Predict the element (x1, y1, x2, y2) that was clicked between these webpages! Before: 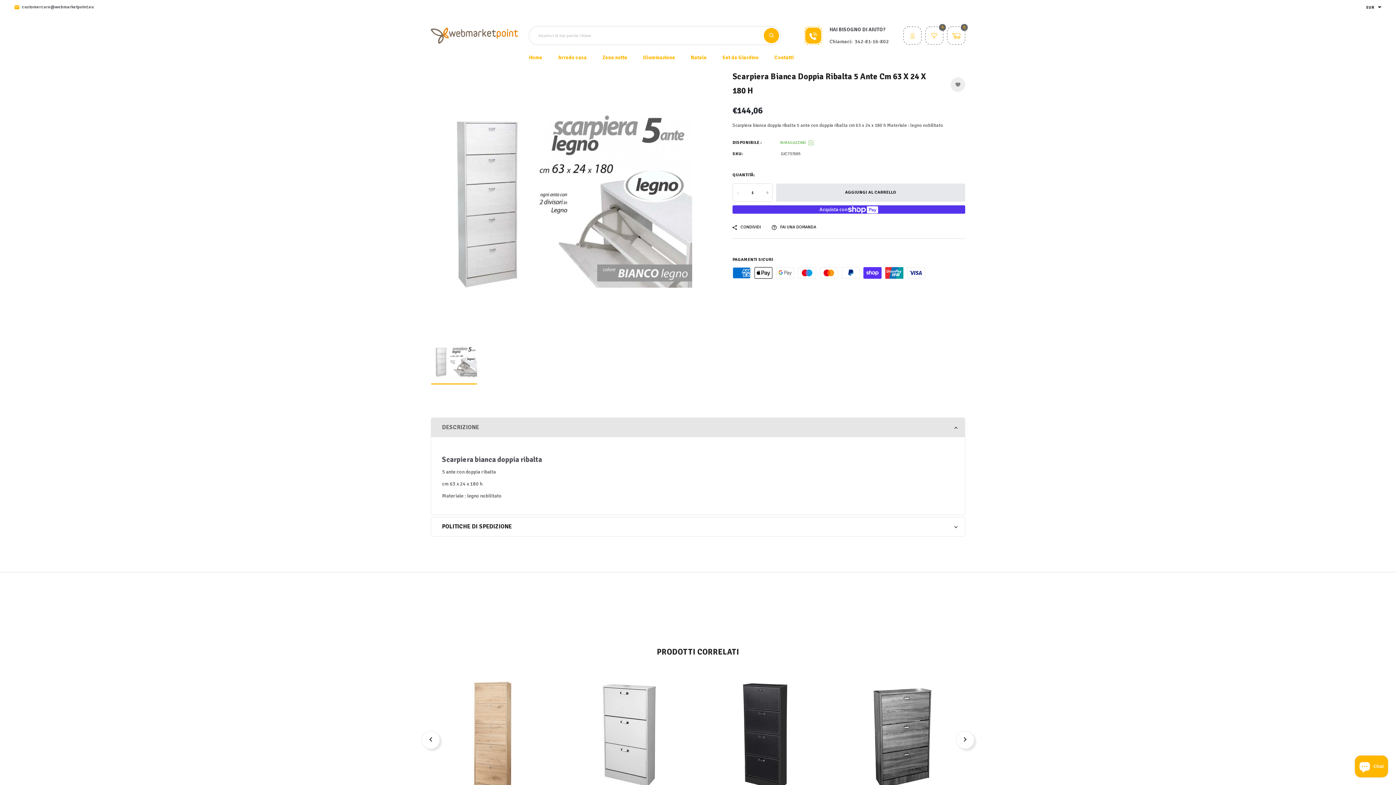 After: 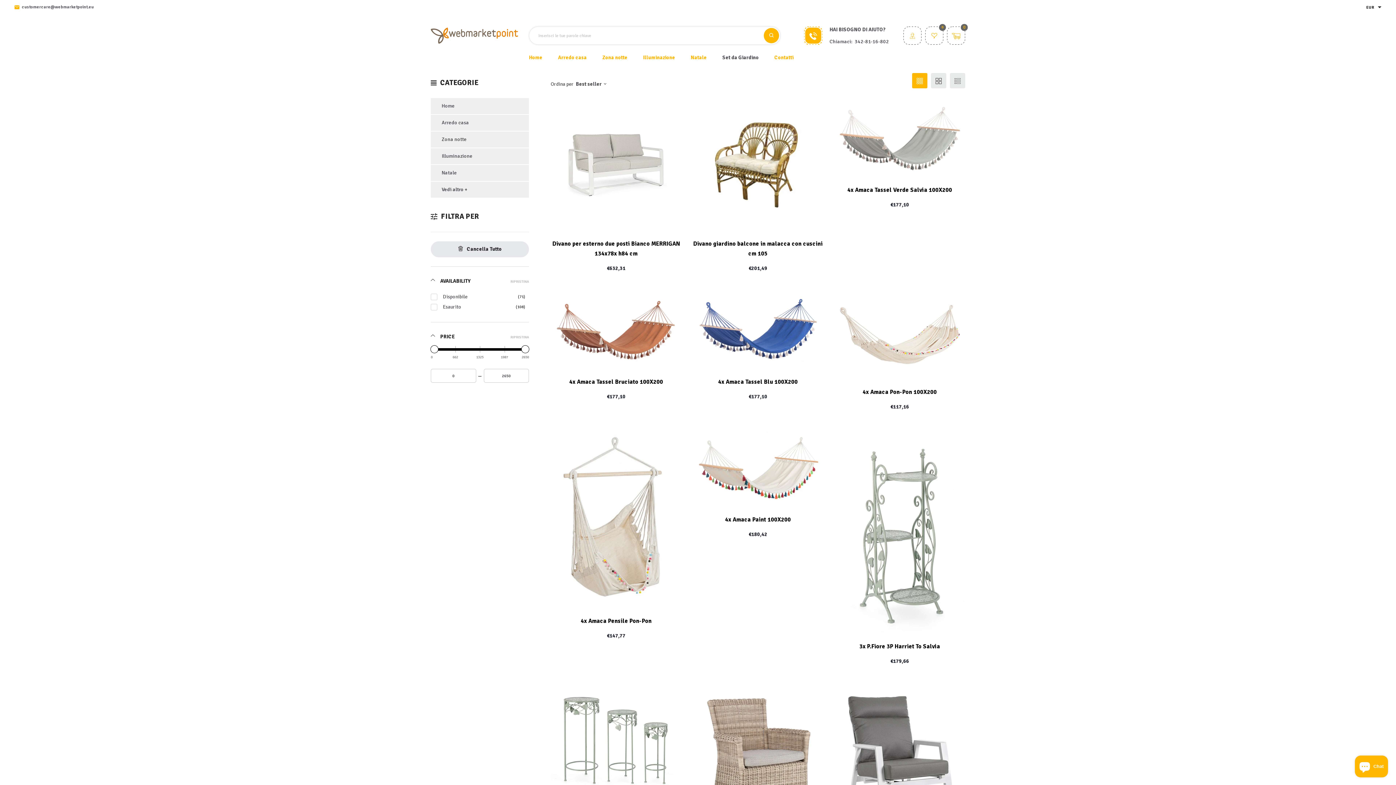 Action: bbox: (722, 53, 758, 61) label: Set da Giardino